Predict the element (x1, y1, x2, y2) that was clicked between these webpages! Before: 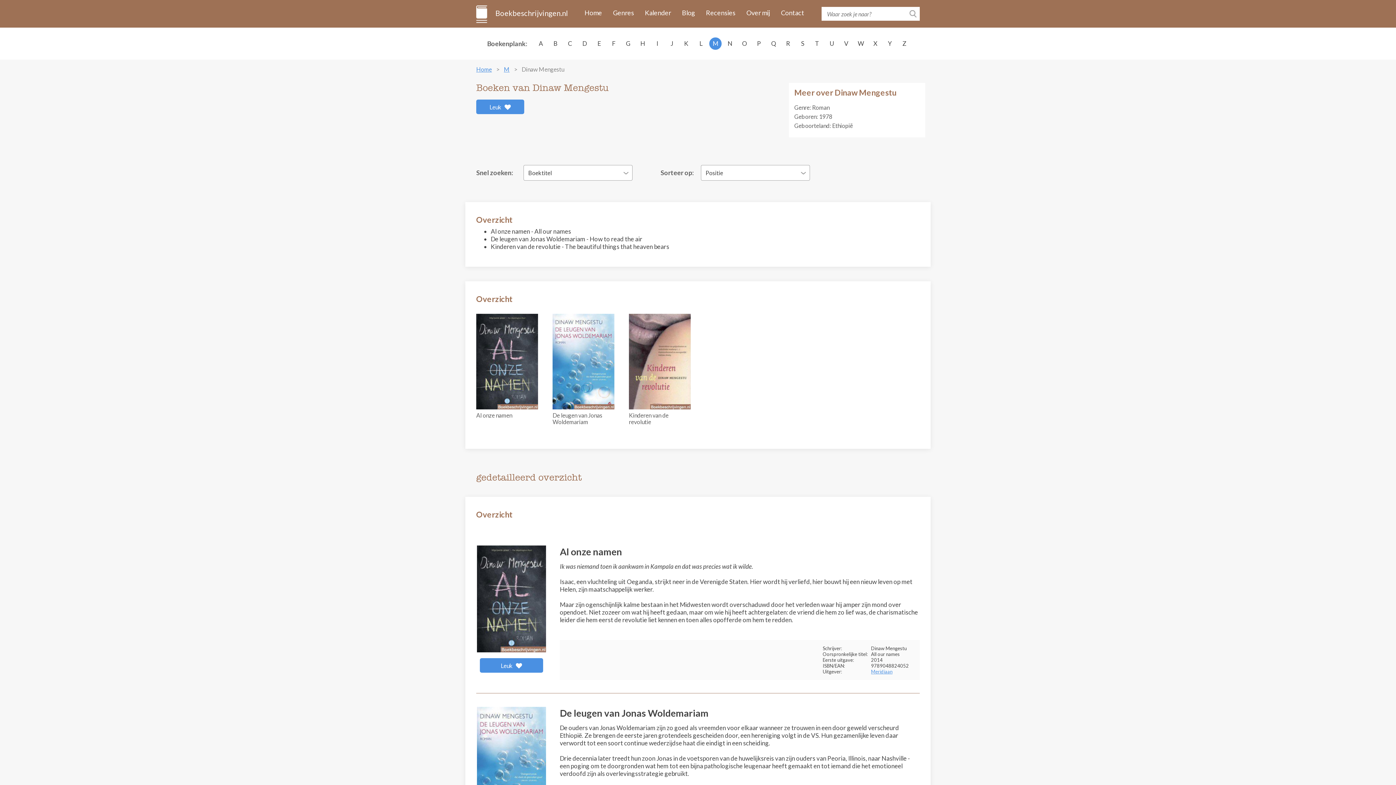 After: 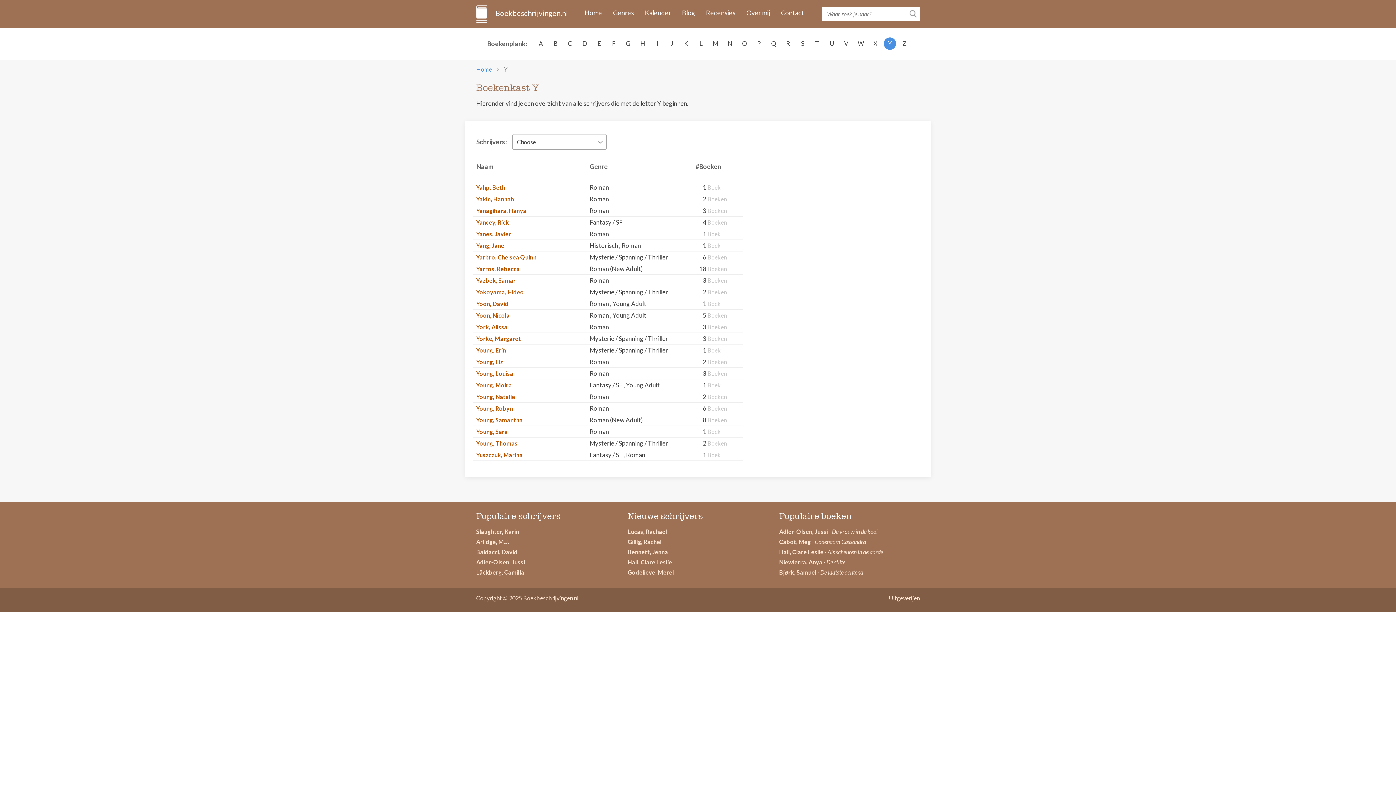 Action: label: Y bbox: (883, 37, 896, 50)